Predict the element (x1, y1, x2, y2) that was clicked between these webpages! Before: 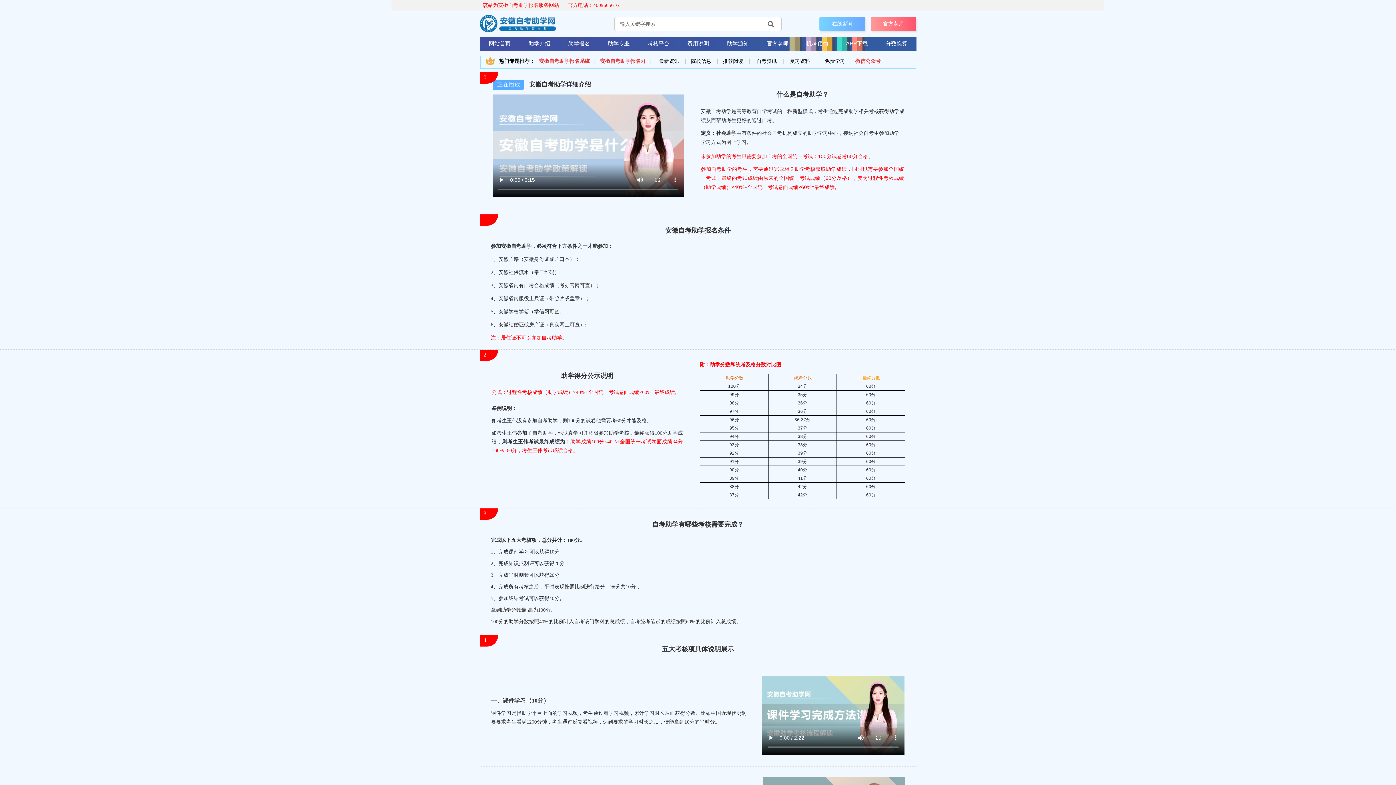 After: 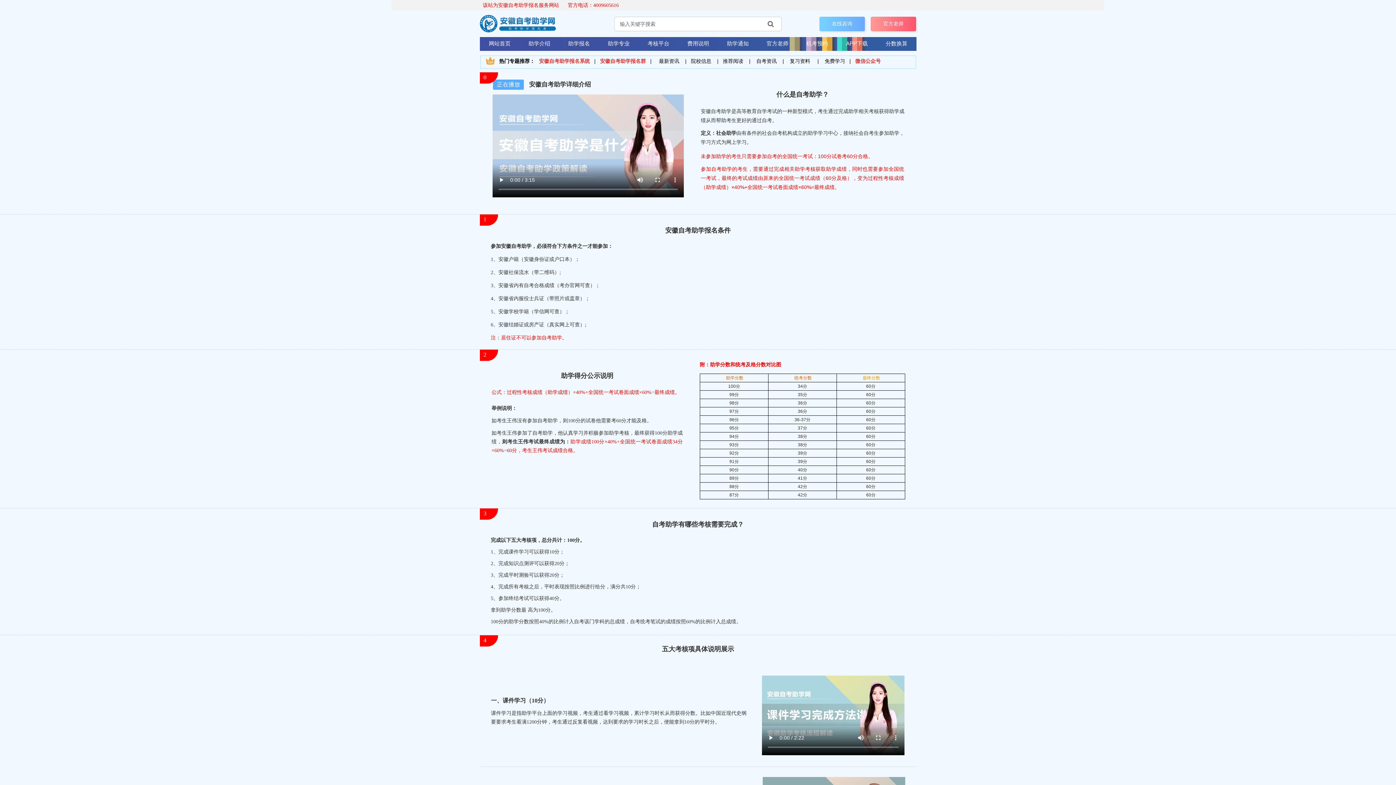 Action: label: 自考资讯 bbox: (756, 58, 776, 63)